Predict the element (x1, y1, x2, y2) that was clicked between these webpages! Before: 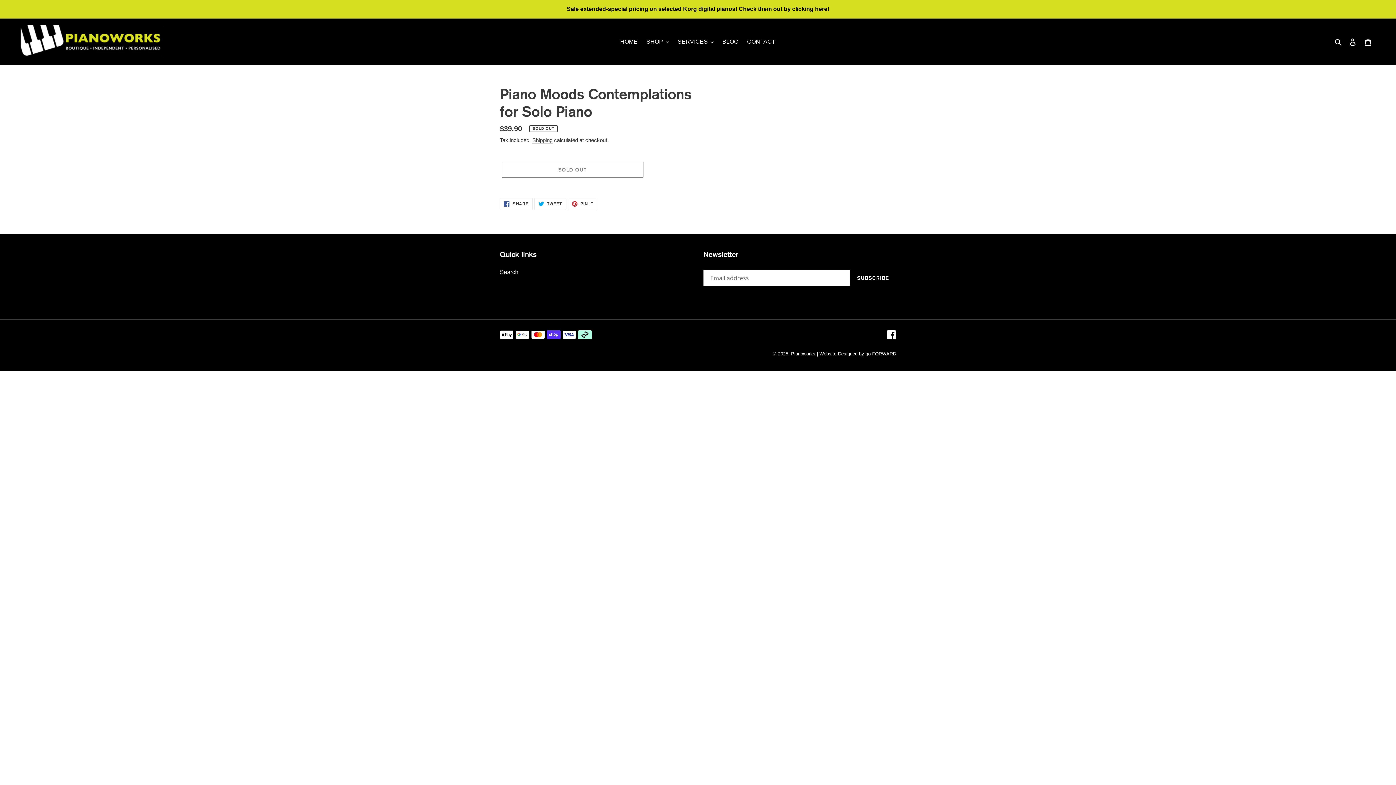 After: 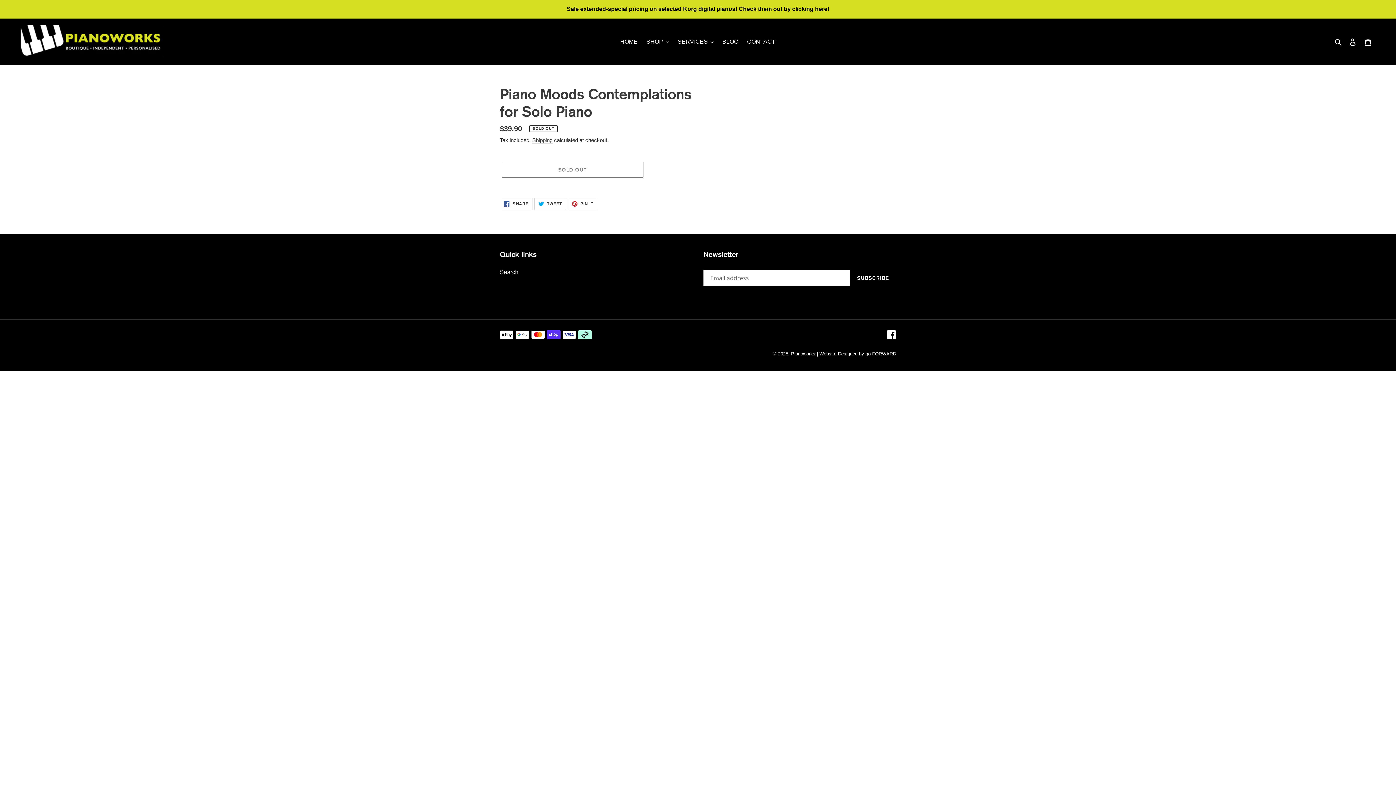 Action: bbox: (534, 197, 566, 210) label:  TWEET
TWEET ON TWITTER